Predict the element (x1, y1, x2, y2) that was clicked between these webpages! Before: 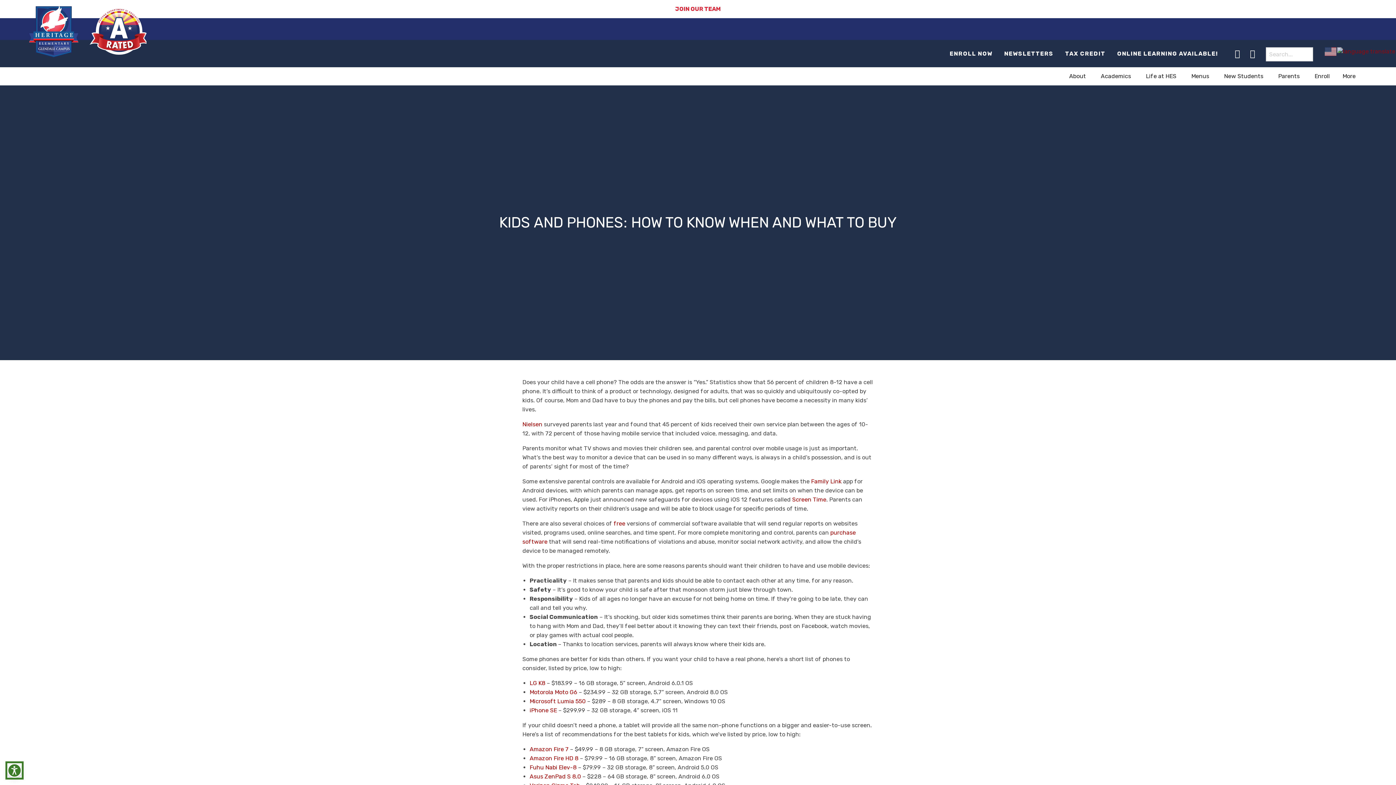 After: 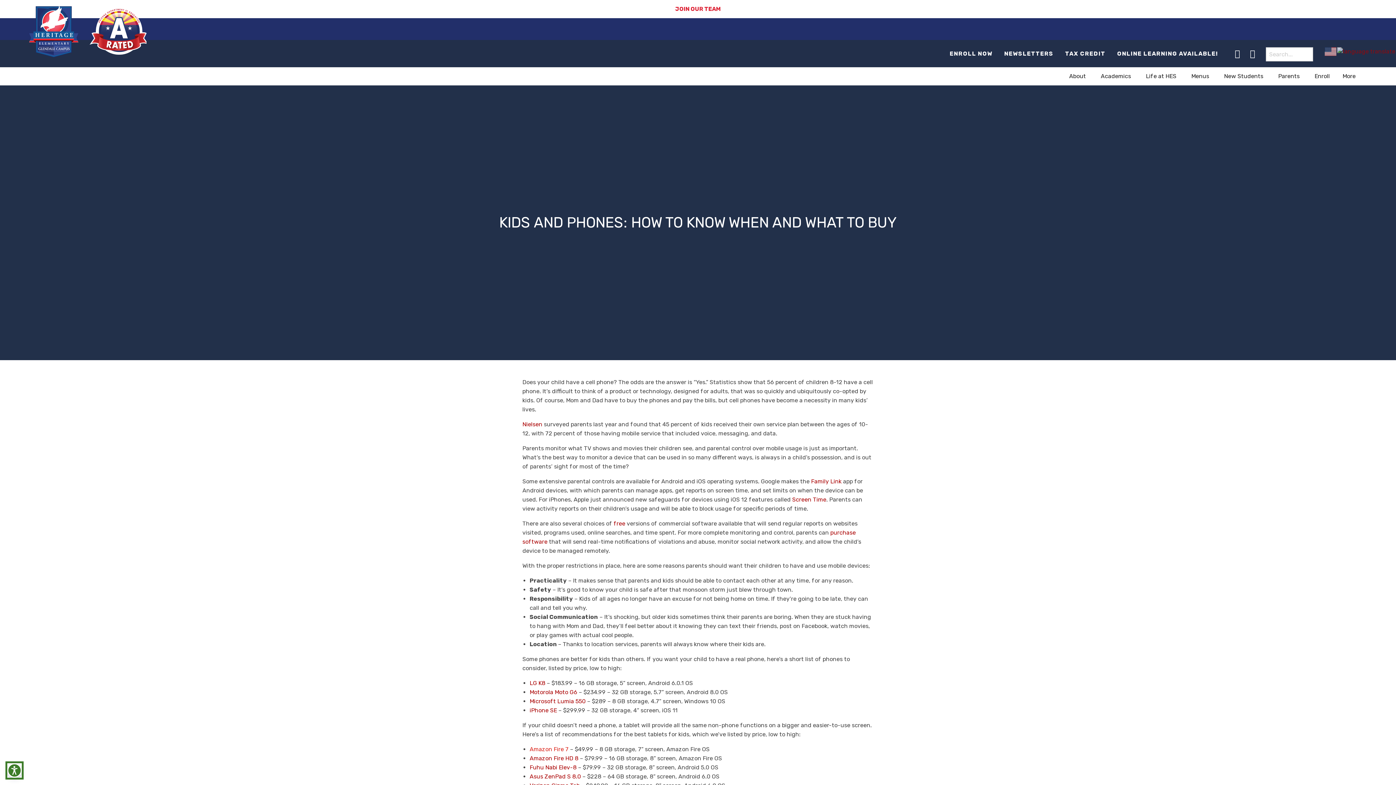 Action: bbox: (529, 746, 568, 753) label: Amazon Fire 7